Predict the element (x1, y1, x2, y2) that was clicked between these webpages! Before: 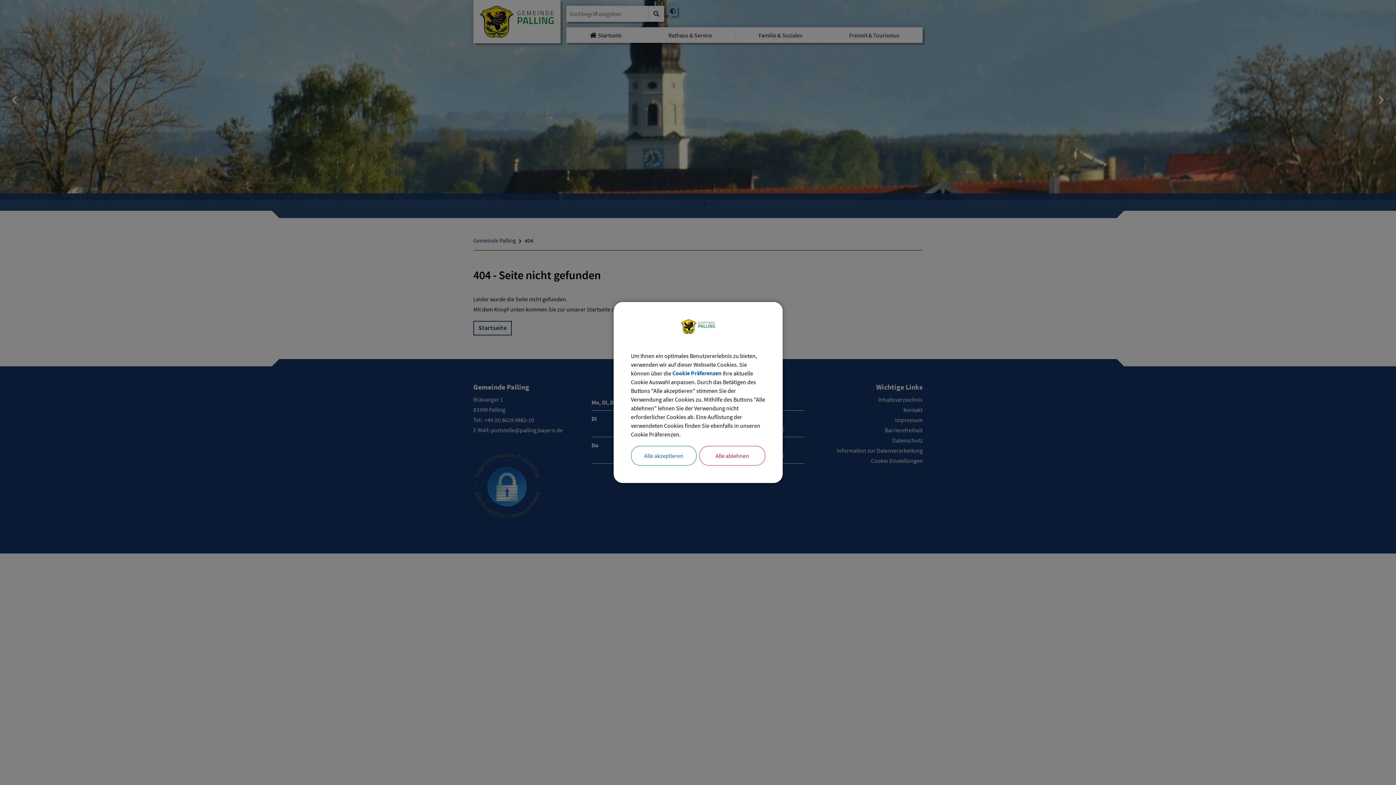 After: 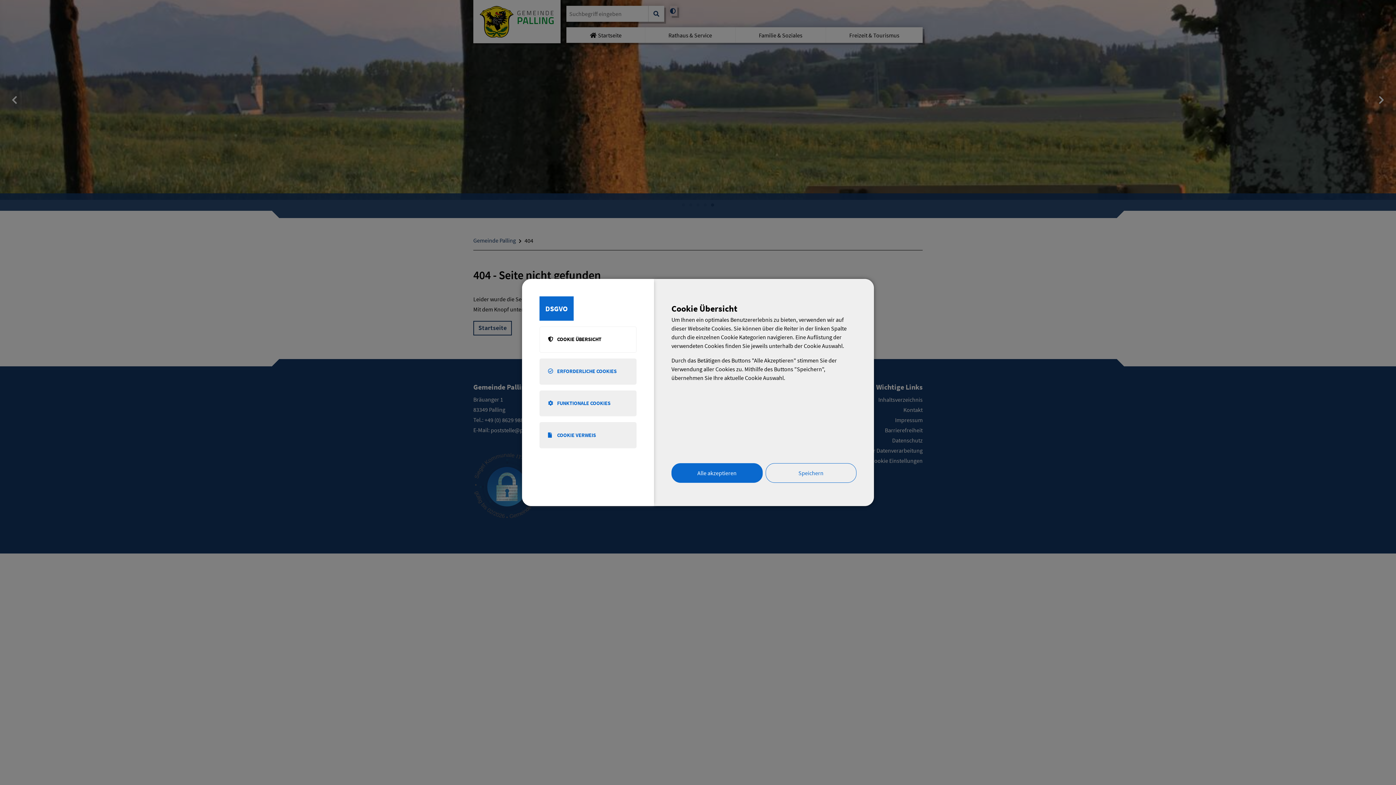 Action: bbox: (672, 369, 721, 377) label: Cookie Präferenzen